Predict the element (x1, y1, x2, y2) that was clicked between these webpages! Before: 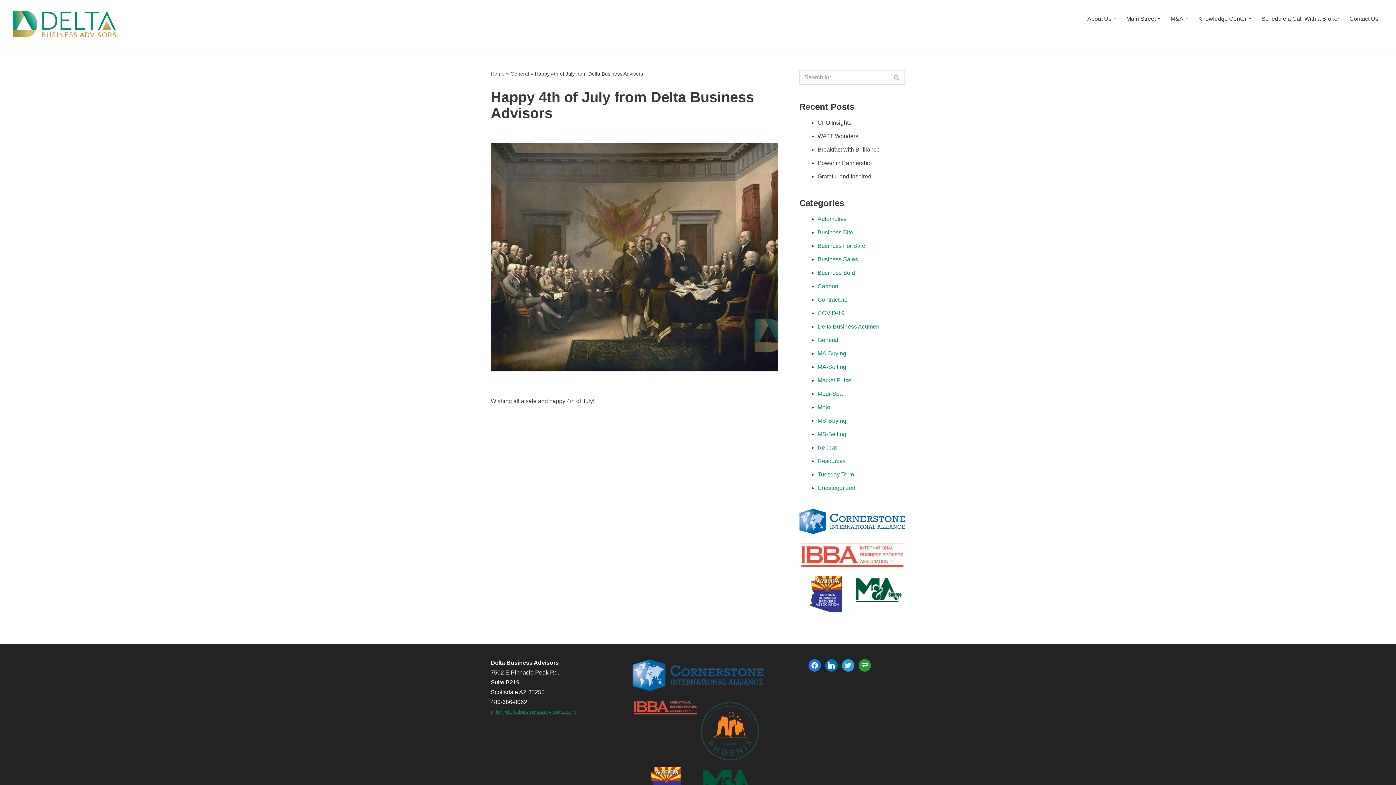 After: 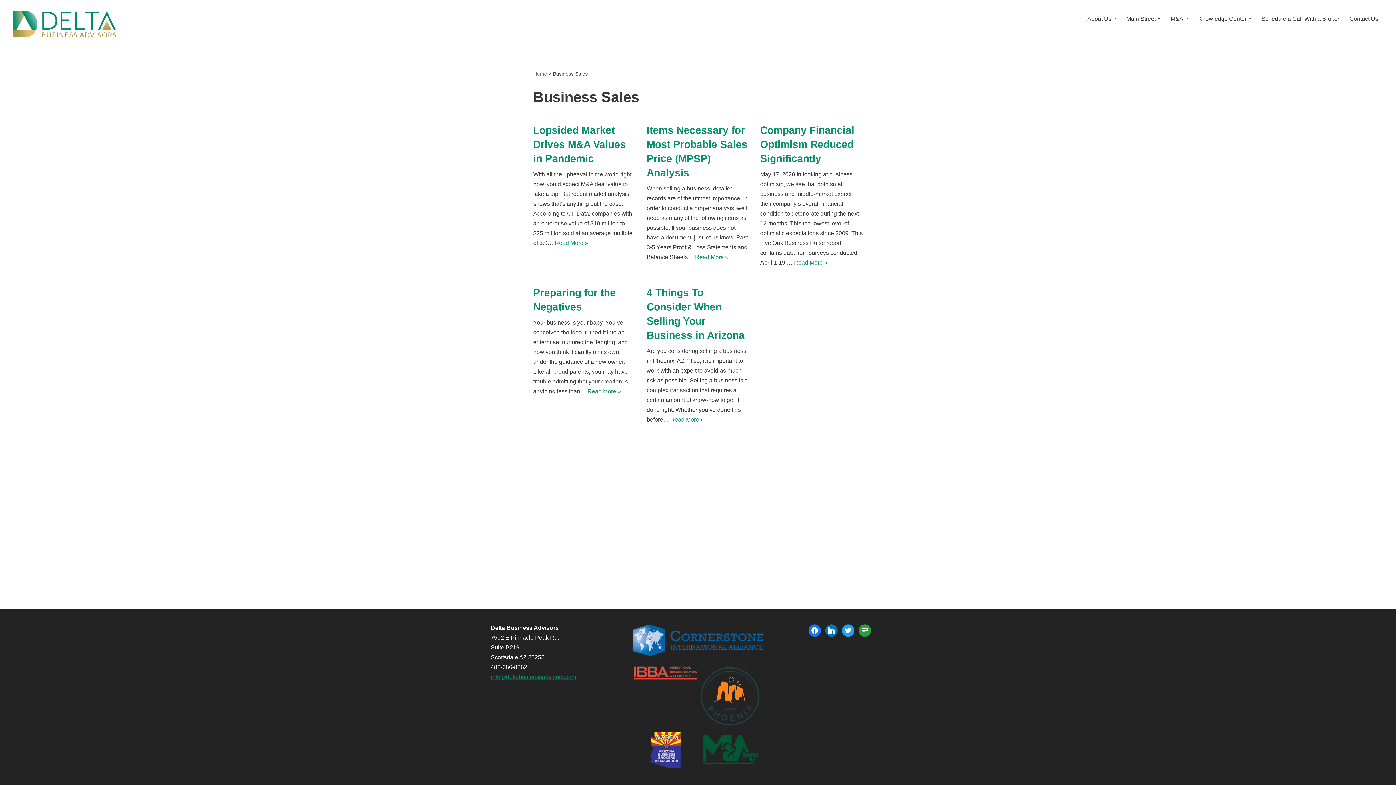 Action: label: Business Sales bbox: (817, 256, 858, 262)